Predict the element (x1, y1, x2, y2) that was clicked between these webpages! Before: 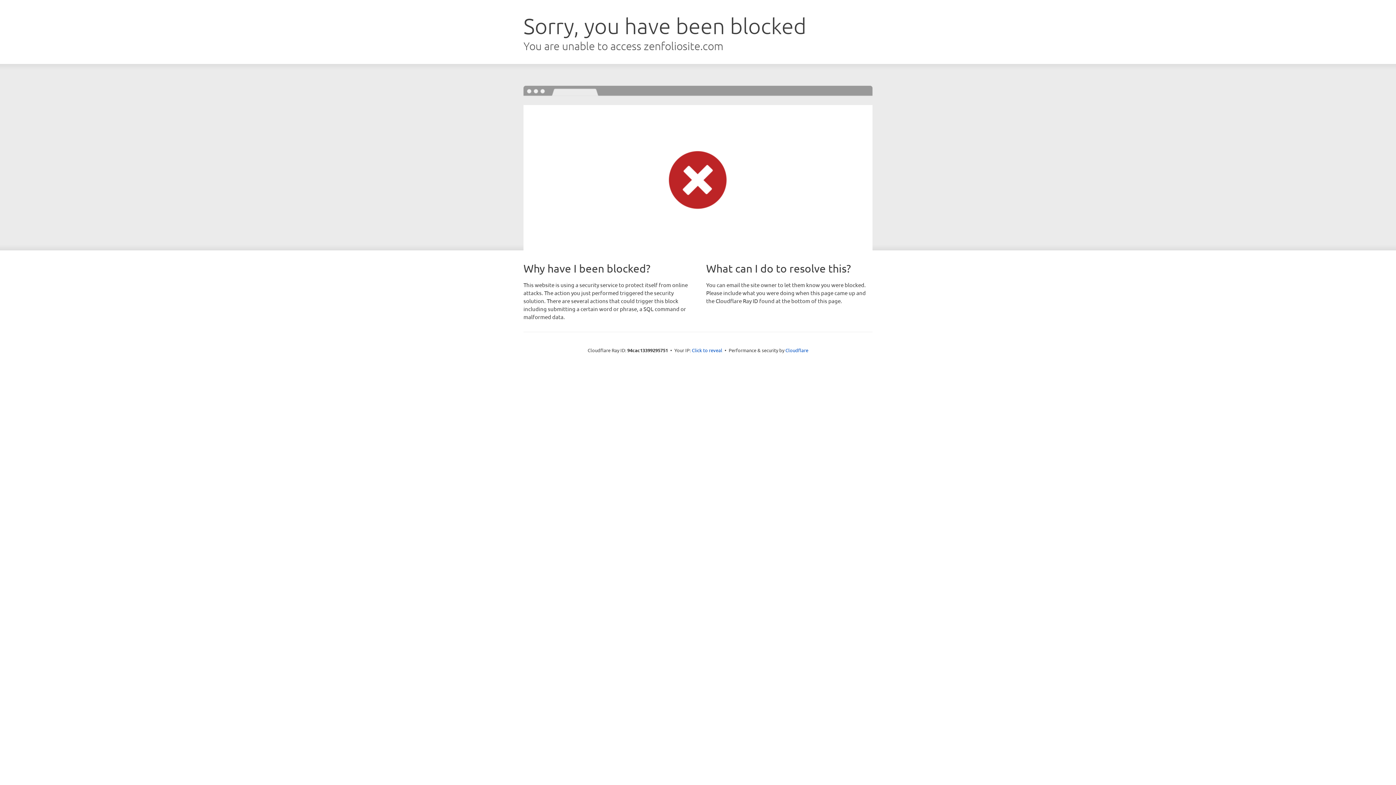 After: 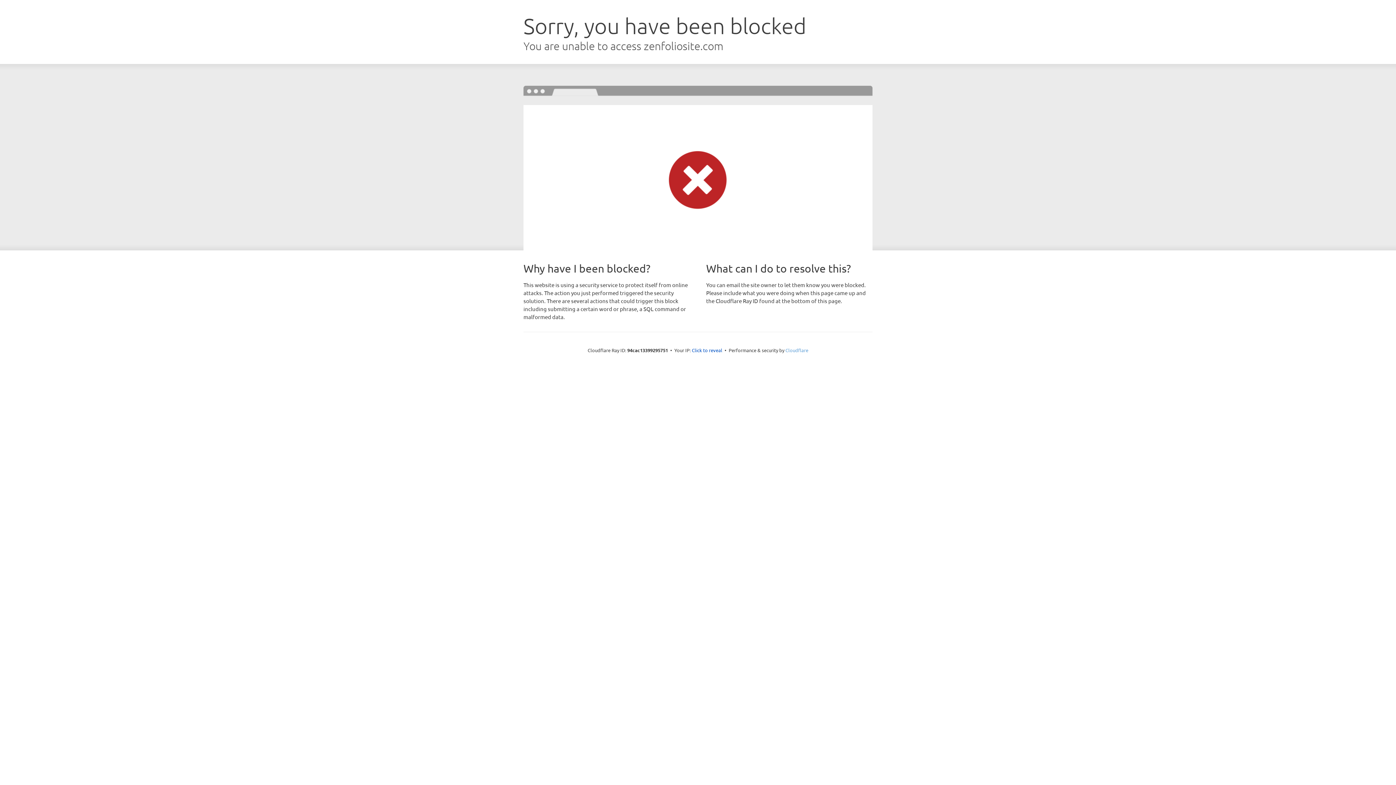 Action: label: Cloudflare bbox: (785, 347, 808, 353)